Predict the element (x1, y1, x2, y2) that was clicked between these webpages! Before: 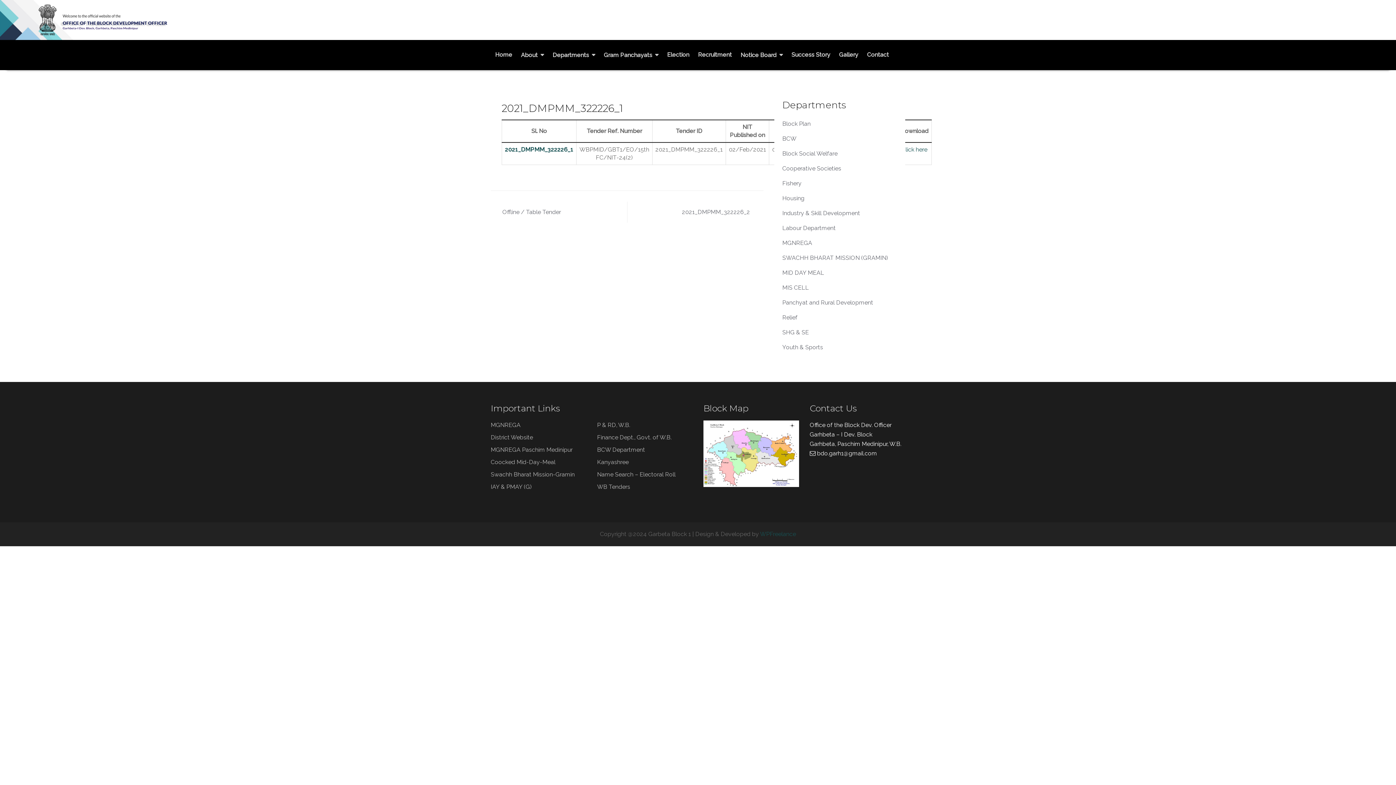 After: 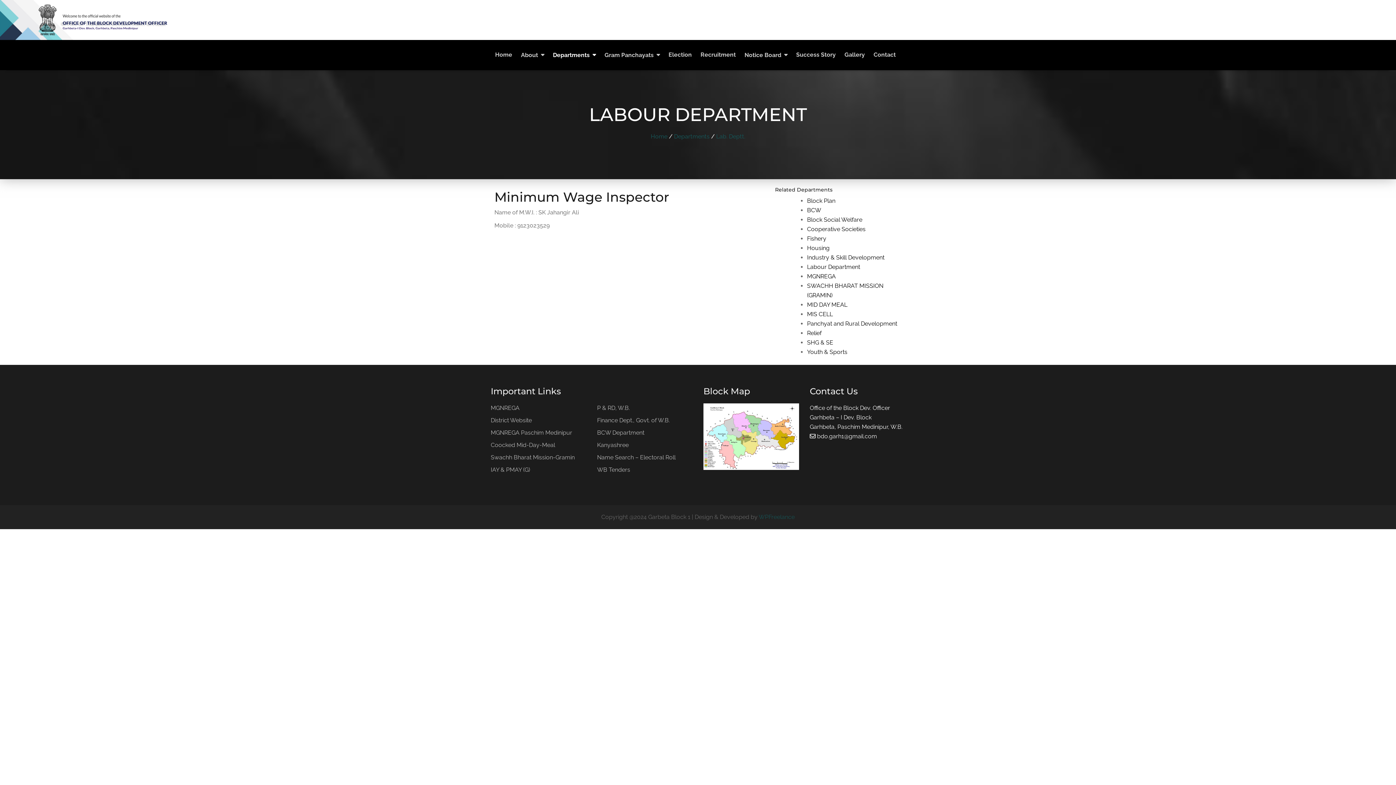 Action: label: Labour Department bbox: (782, 224, 836, 231)